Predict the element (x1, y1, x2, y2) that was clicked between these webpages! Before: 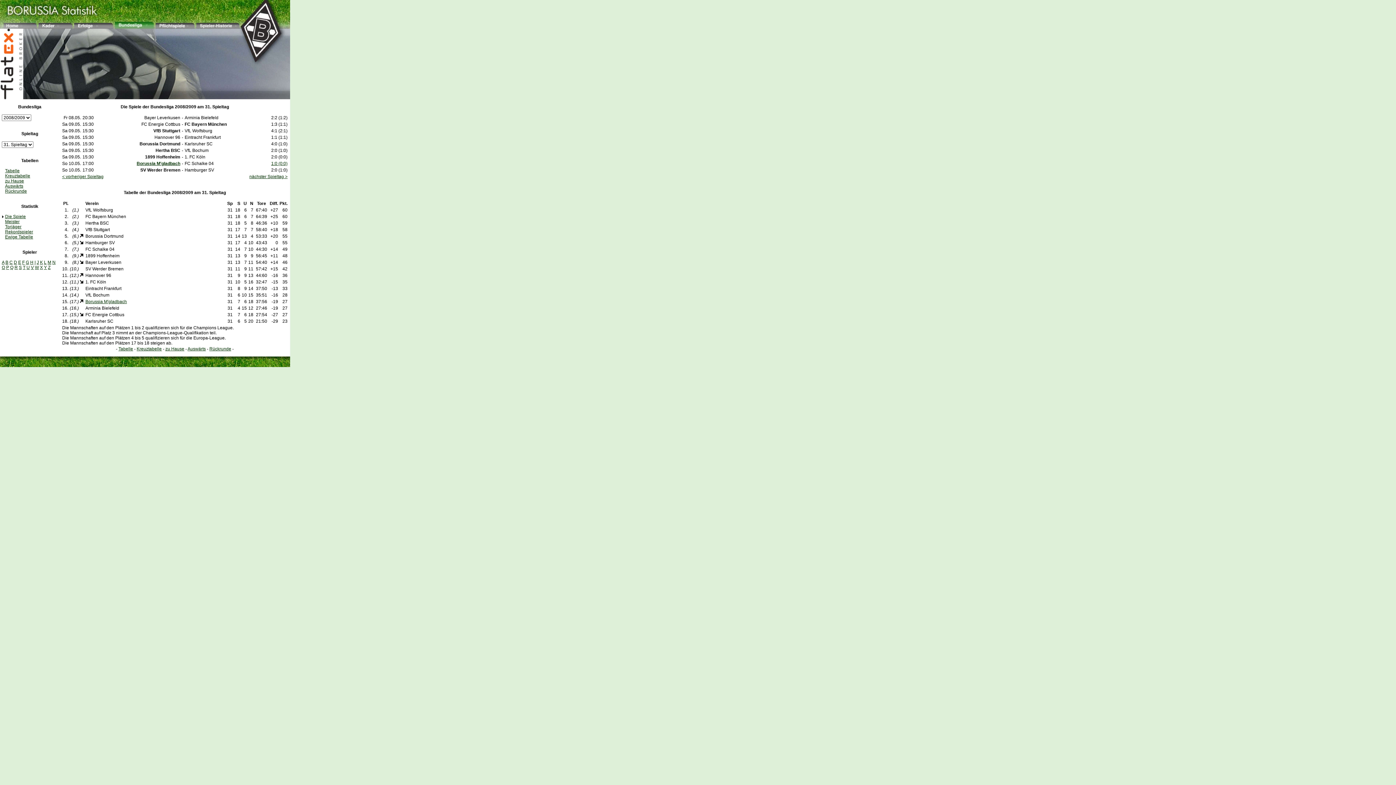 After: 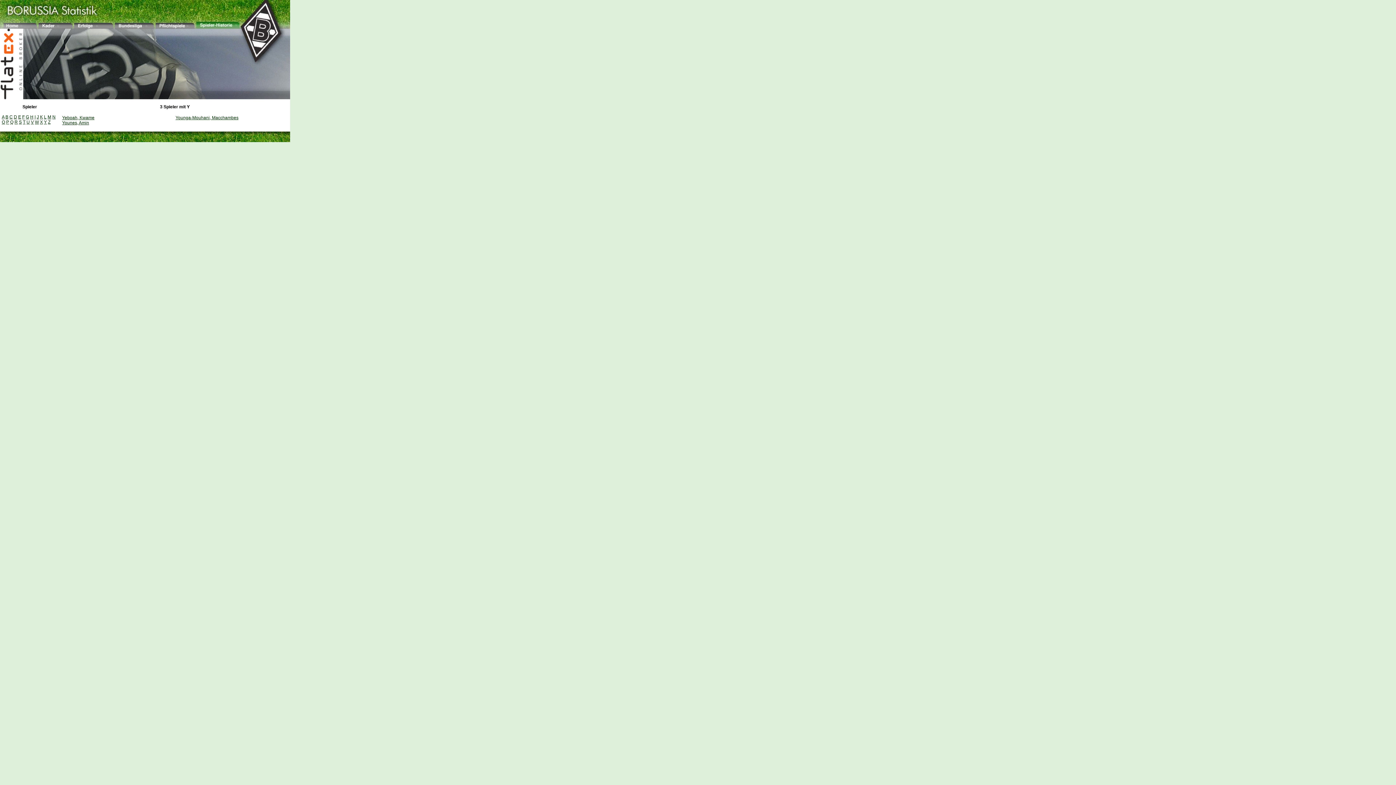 Action: label: Y bbox: (44, 265, 46, 270)